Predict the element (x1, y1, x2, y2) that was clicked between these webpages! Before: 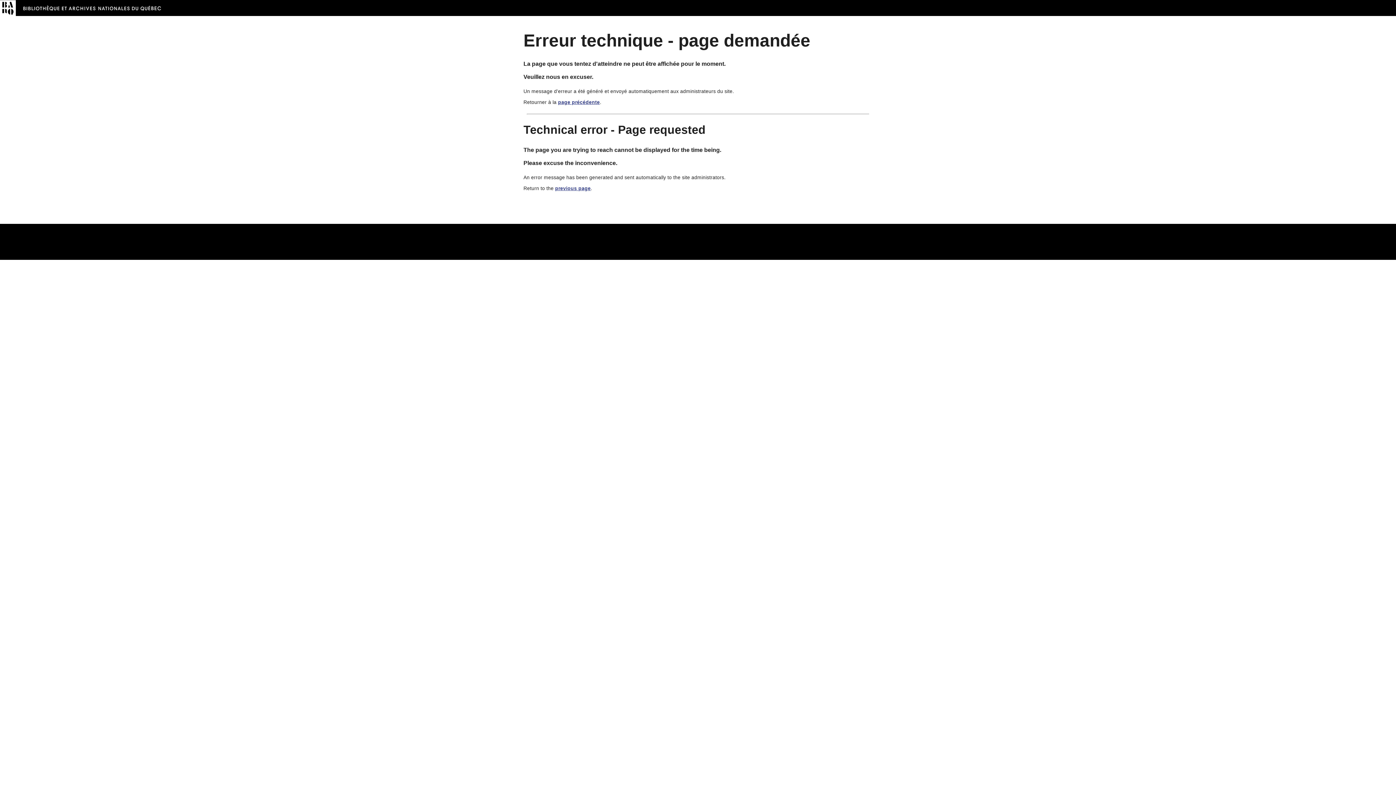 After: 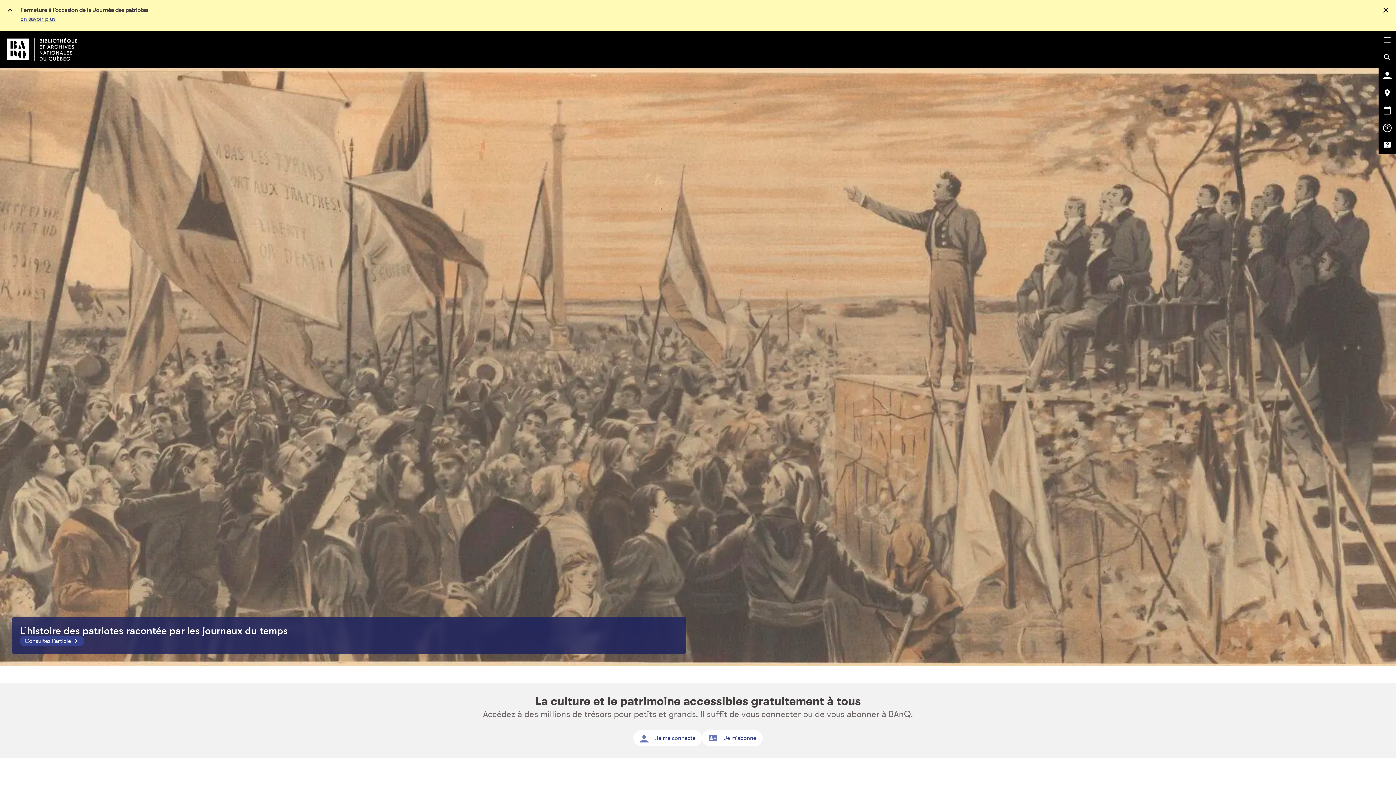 Action: bbox: (0, 12, 167, 17)